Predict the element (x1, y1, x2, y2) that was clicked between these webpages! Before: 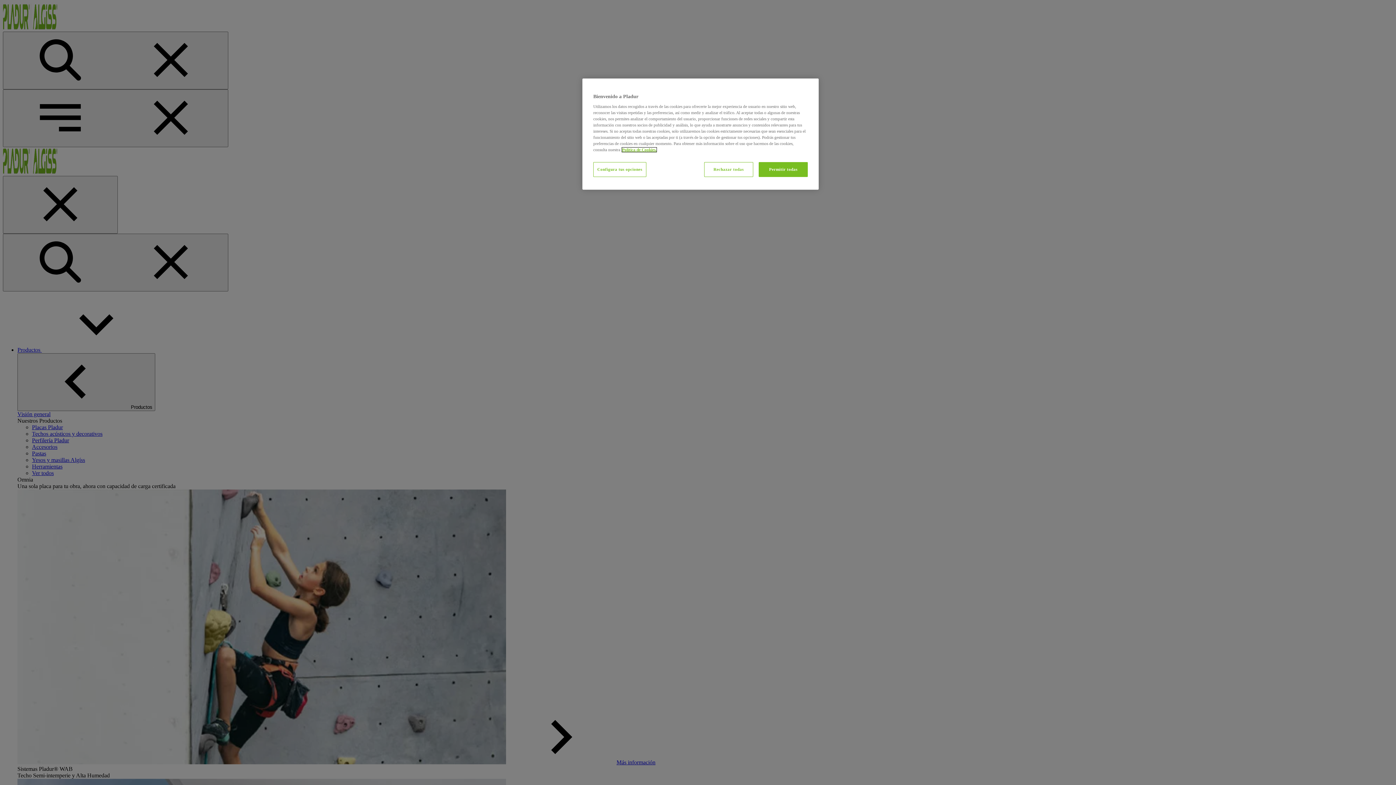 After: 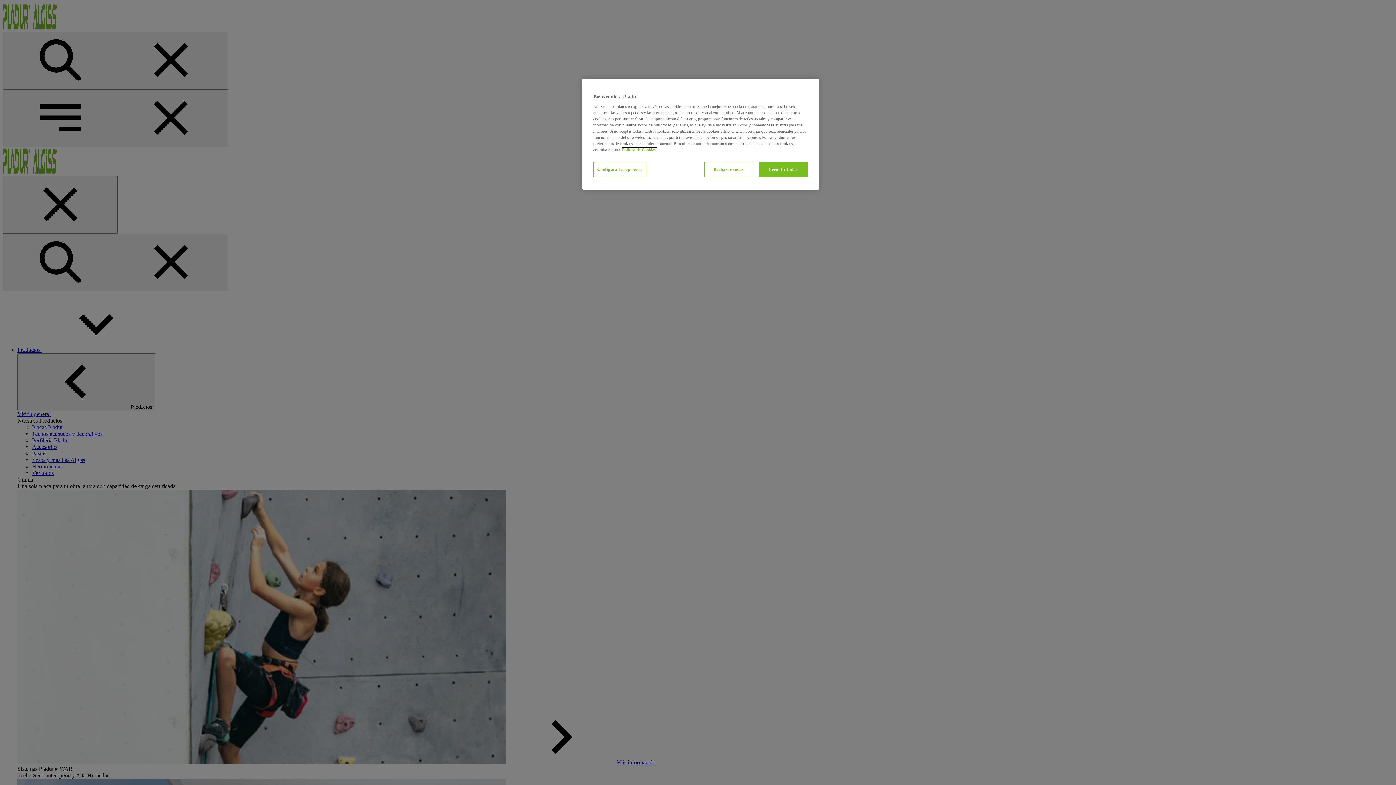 Action: label: Más información sobre su privacidad, abrir una nueva ventana bbox: (622, 147, 656, 152)